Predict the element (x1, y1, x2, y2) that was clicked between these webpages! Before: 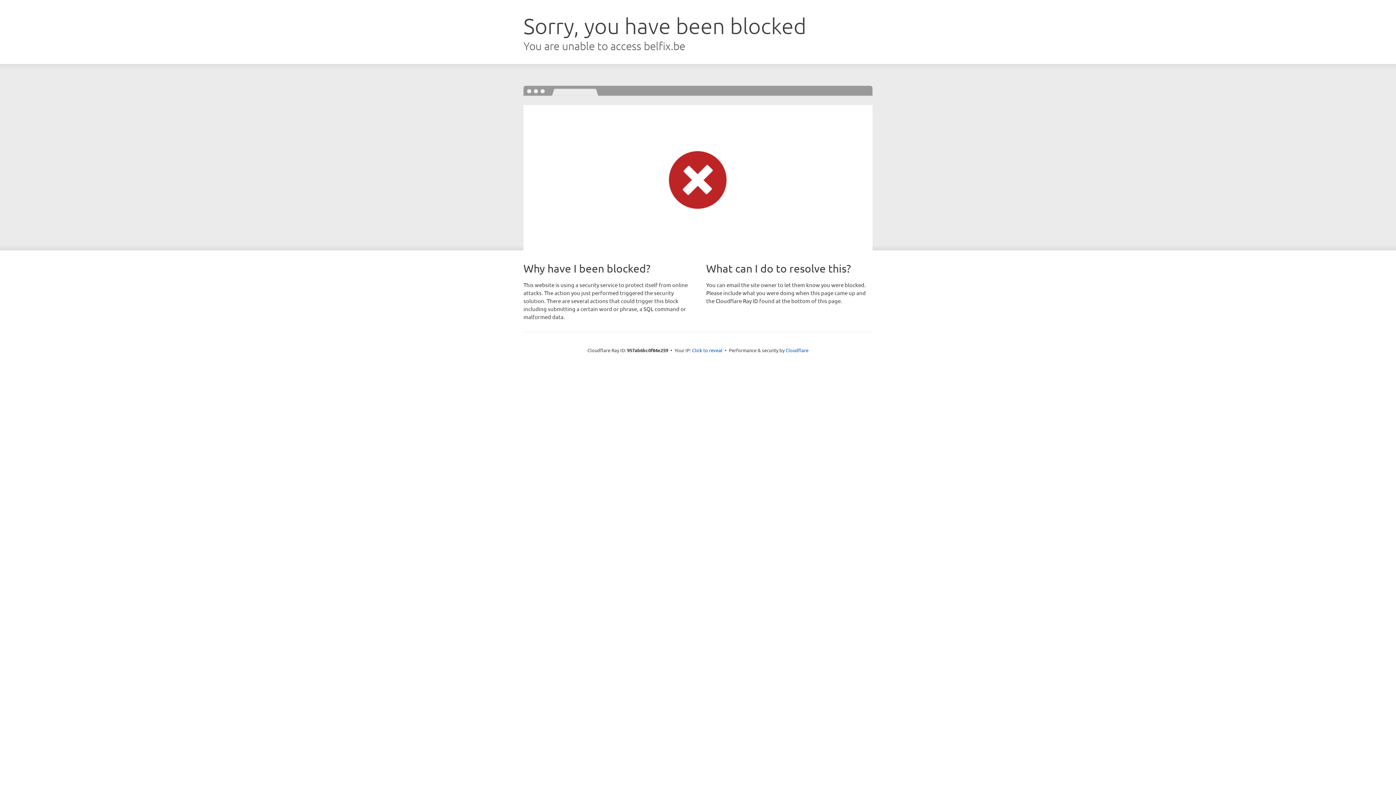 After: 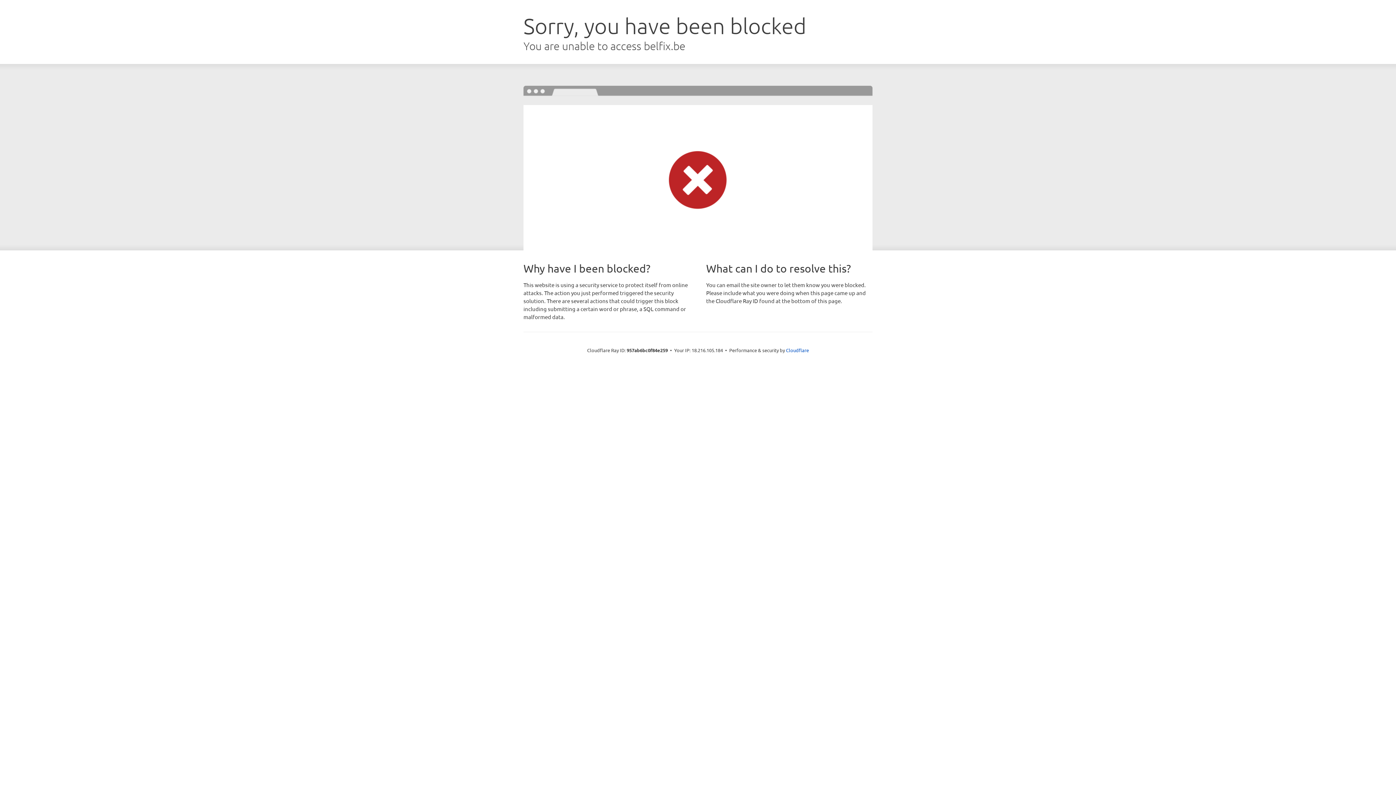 Action: label: Click to reveal bbox: (692, 346, 722, 353)